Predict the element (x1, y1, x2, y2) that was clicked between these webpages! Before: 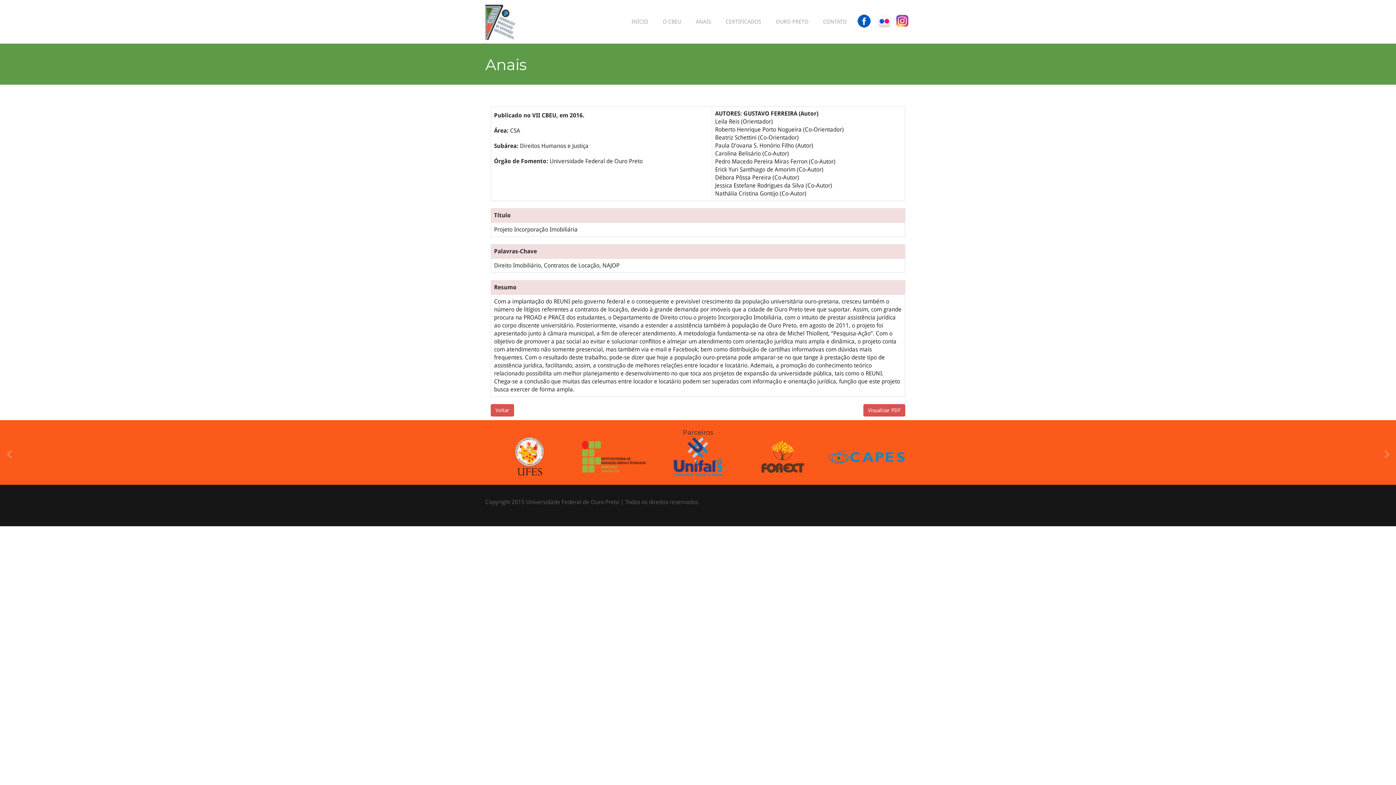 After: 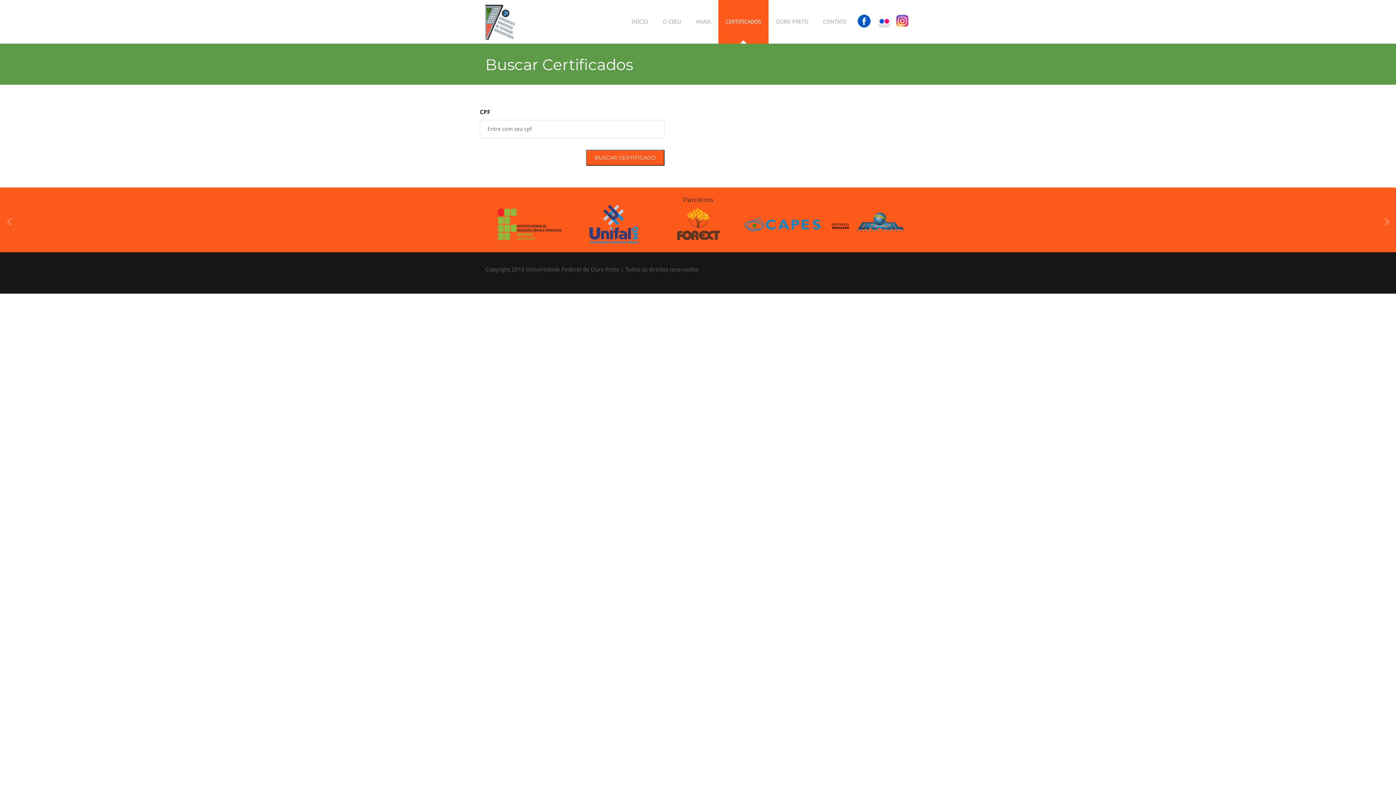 Action: bbox: (718, 0, 768, 43) label: CERTIFICADOS